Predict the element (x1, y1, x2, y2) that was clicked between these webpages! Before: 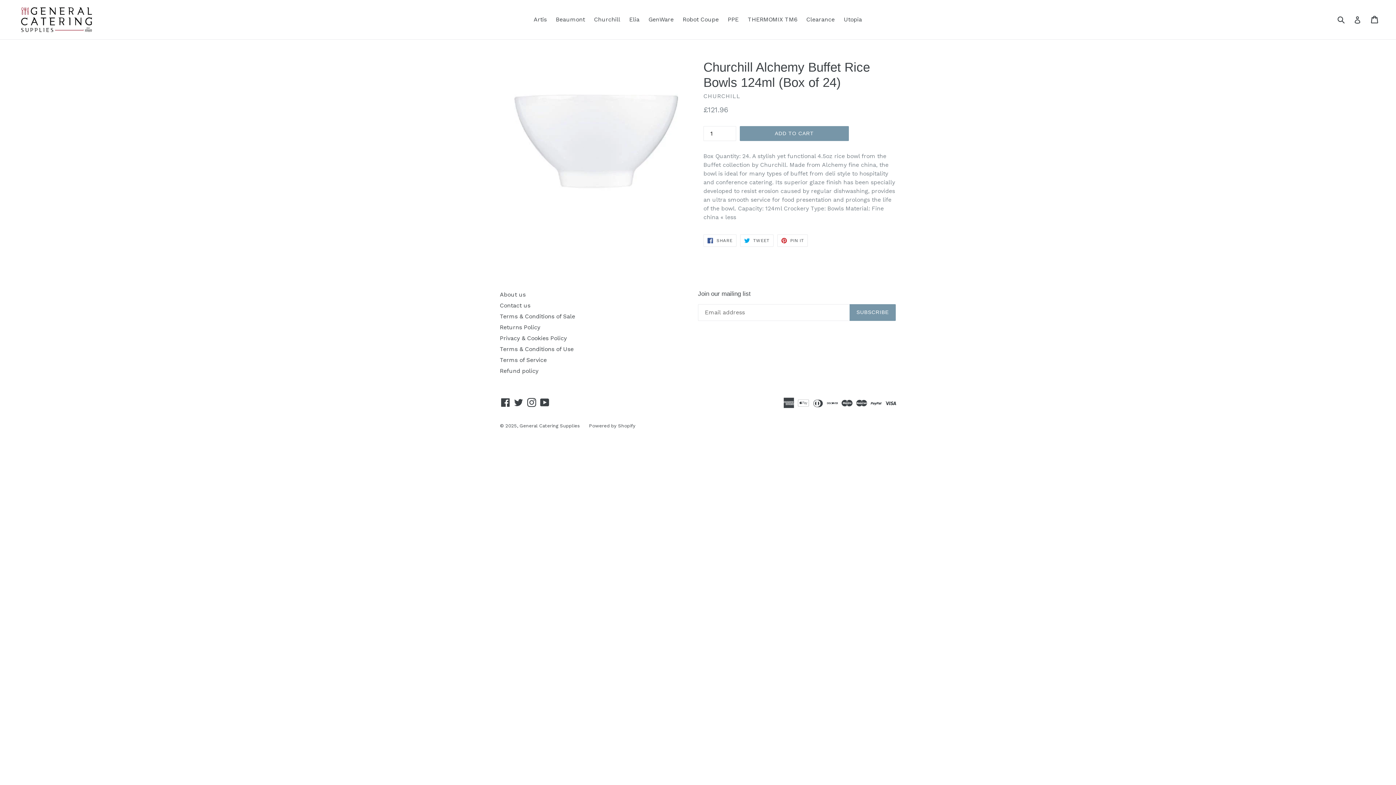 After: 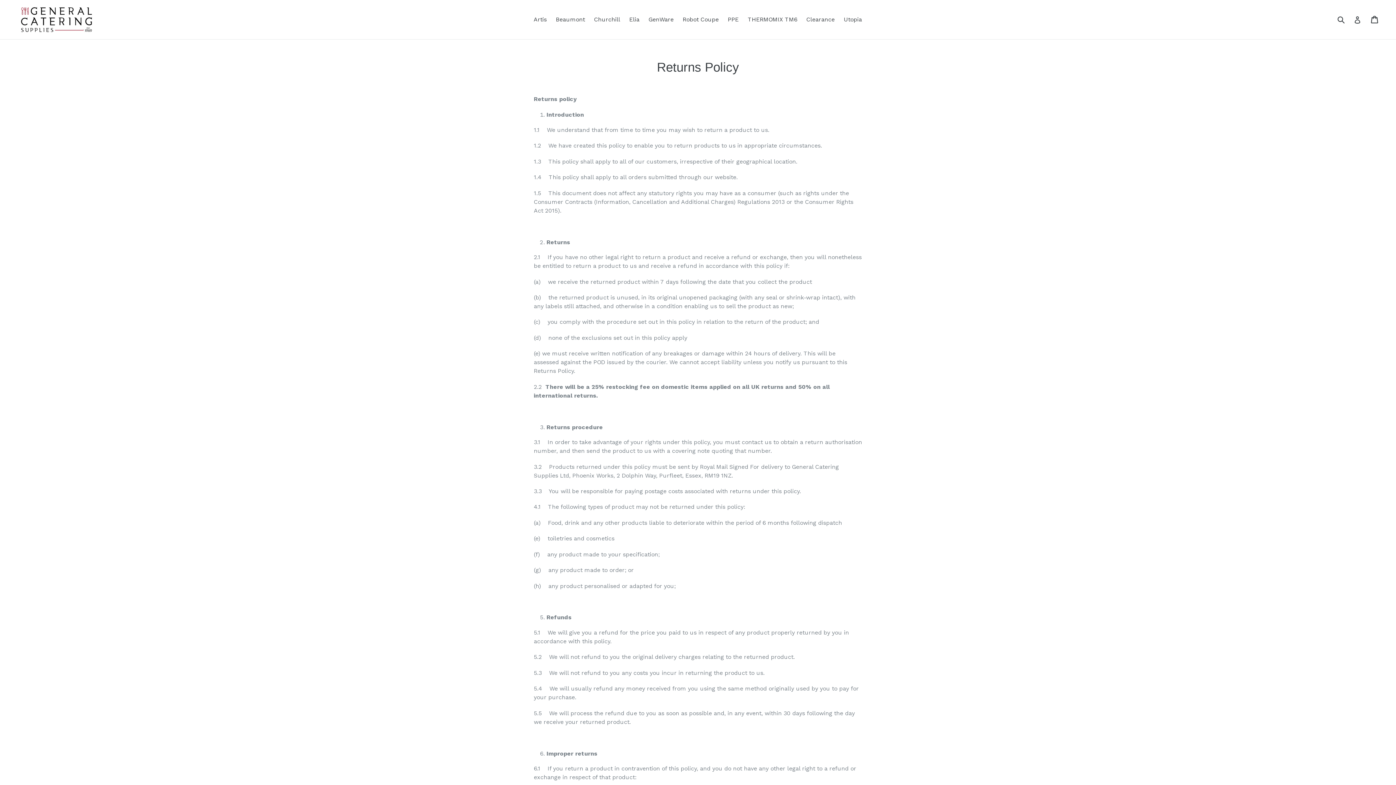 Action: label: Returns Policy bbox: (500, 324, 540, 330)